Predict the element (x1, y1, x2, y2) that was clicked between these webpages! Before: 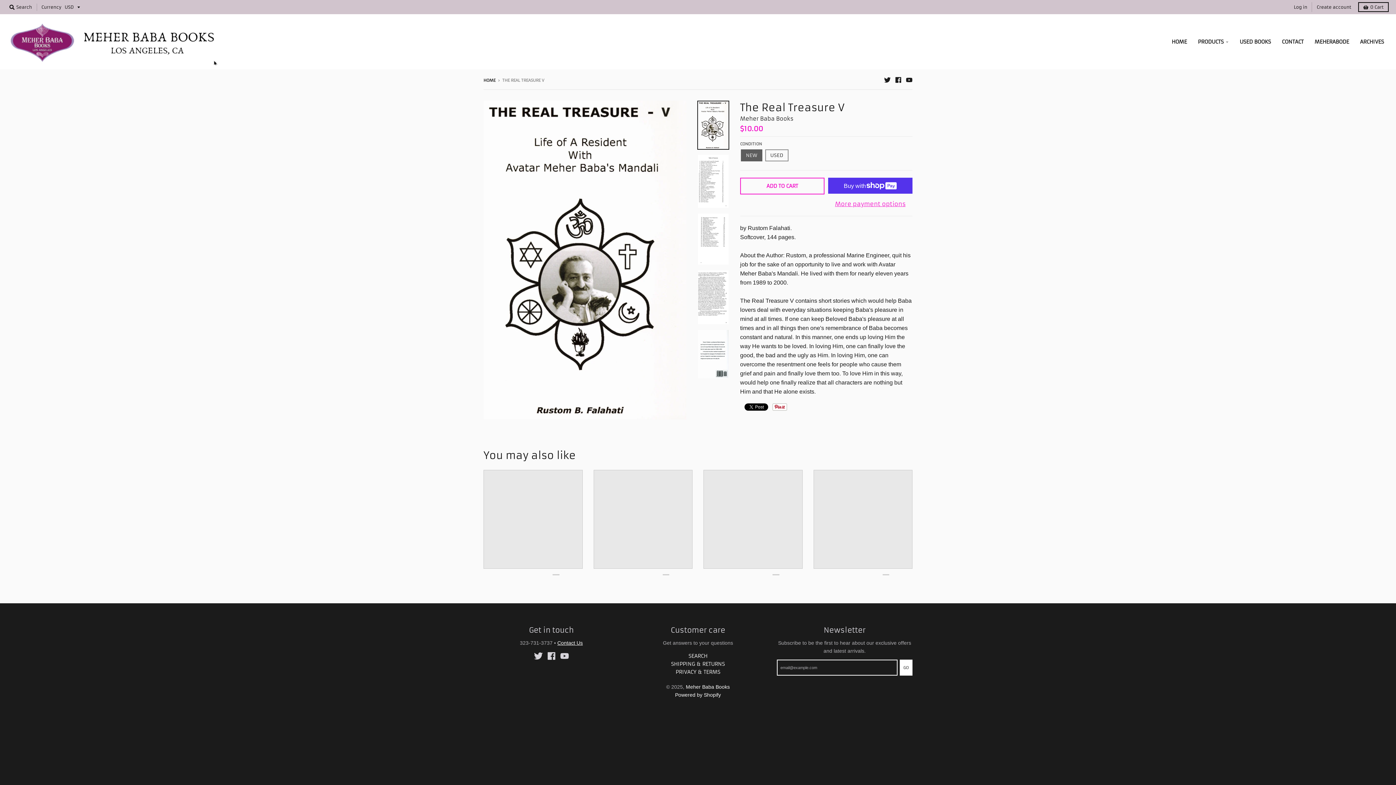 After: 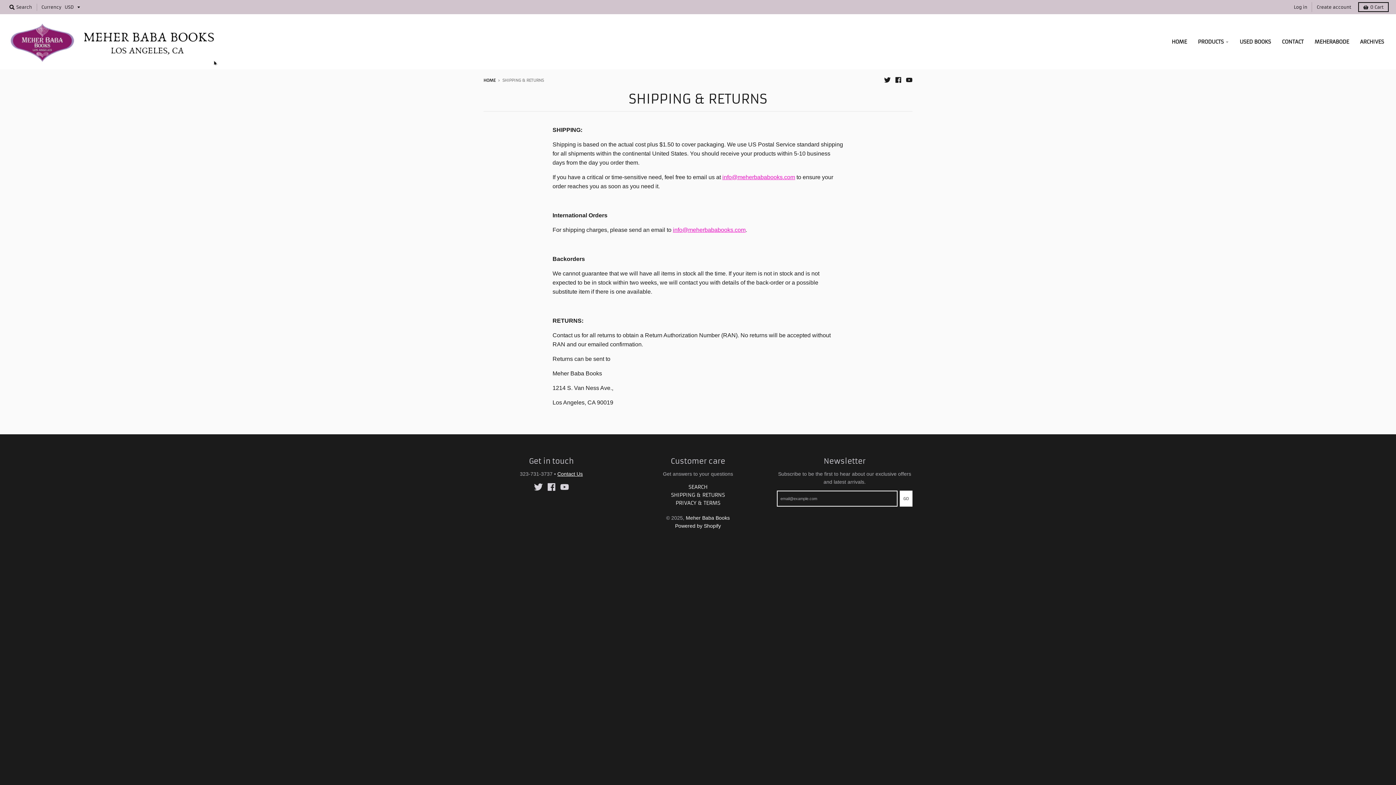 Action: label: SHIPPING & RETURNS bbox: (671, 661, 725, 667)